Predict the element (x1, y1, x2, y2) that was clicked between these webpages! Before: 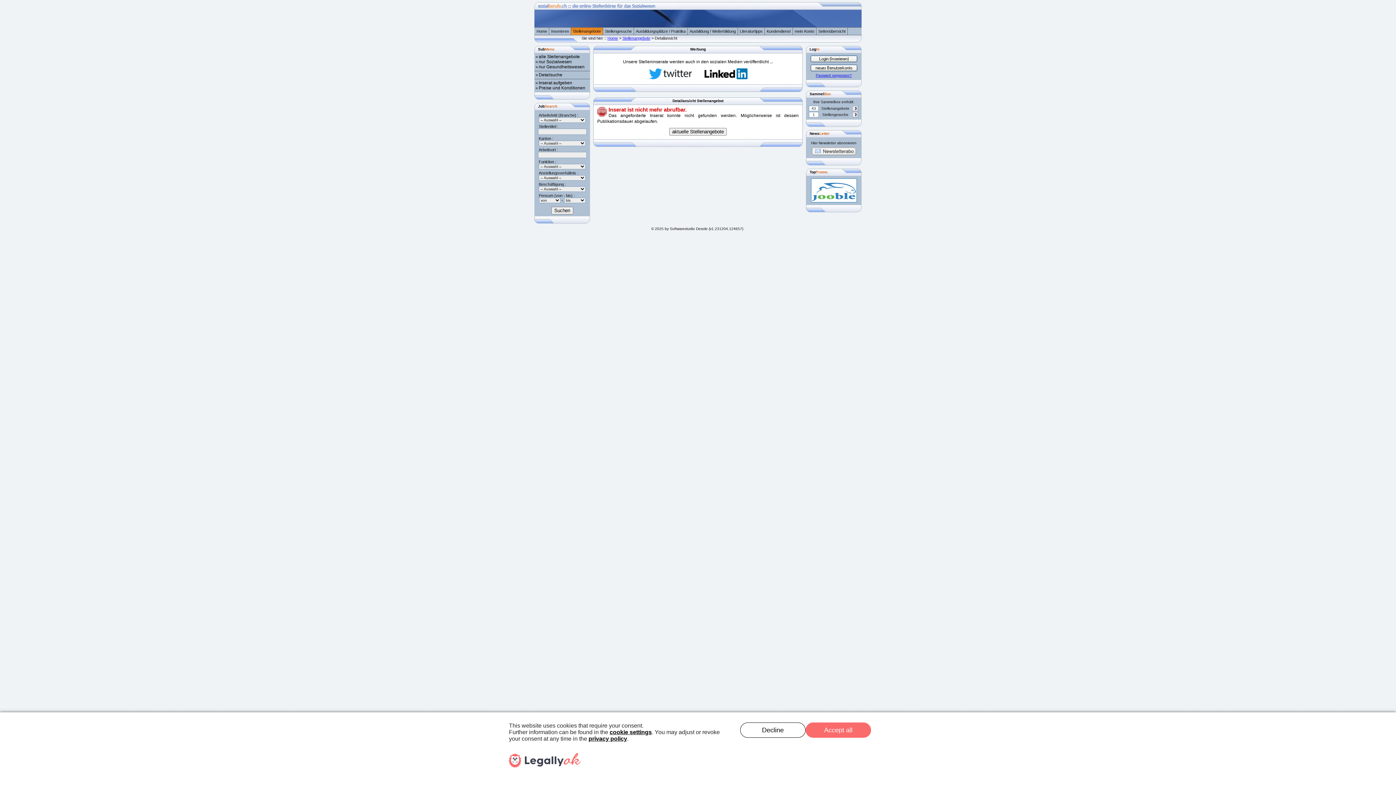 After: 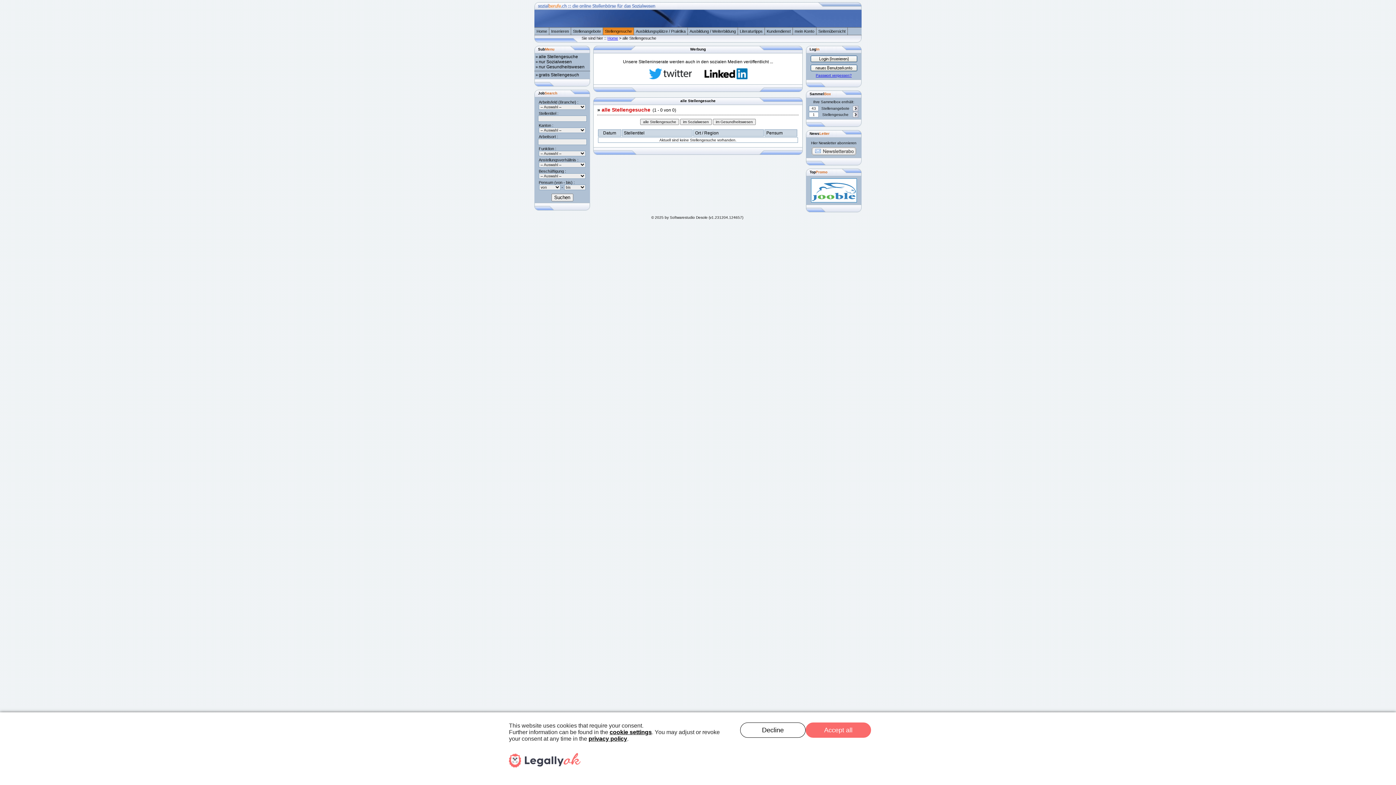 Action: bbox: (603, 27, 634, 34) label: Stellengesuche